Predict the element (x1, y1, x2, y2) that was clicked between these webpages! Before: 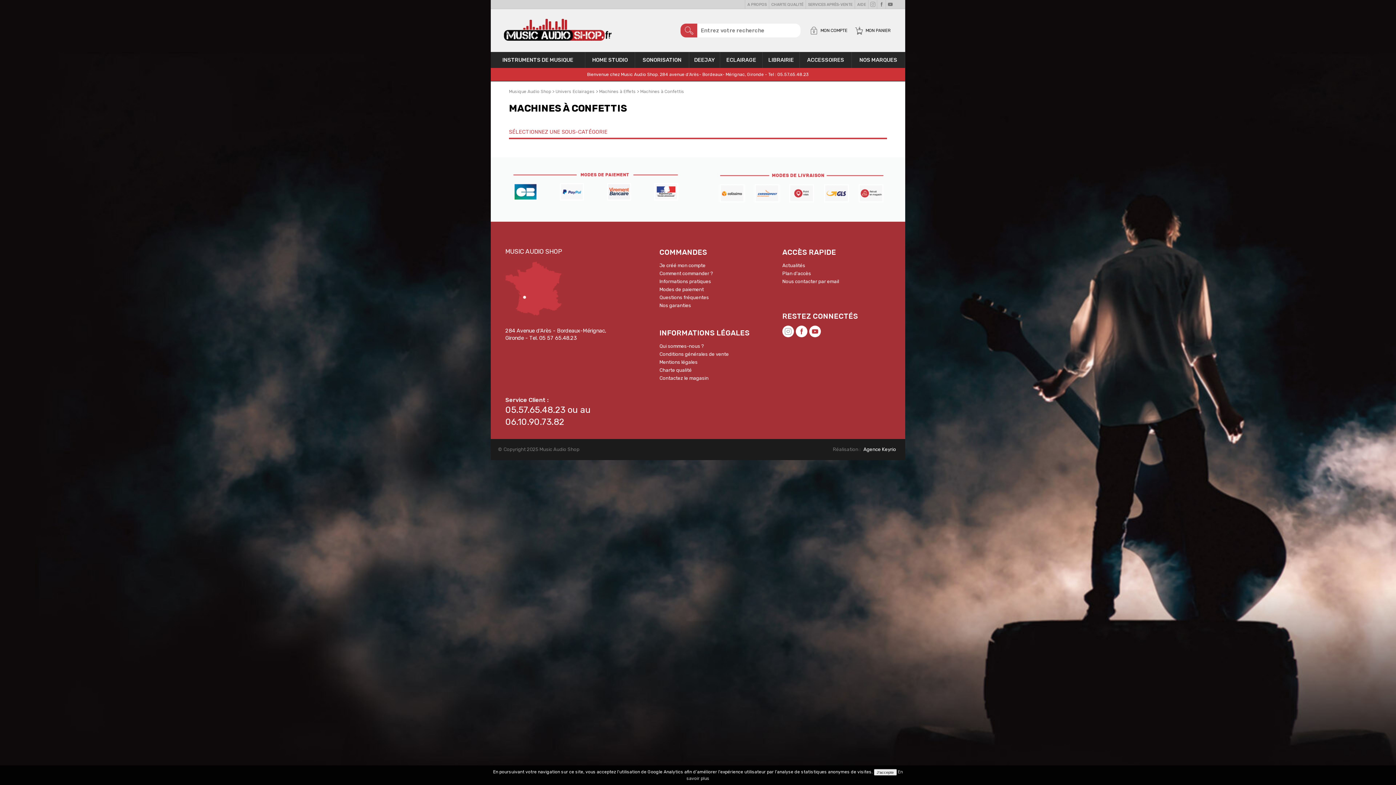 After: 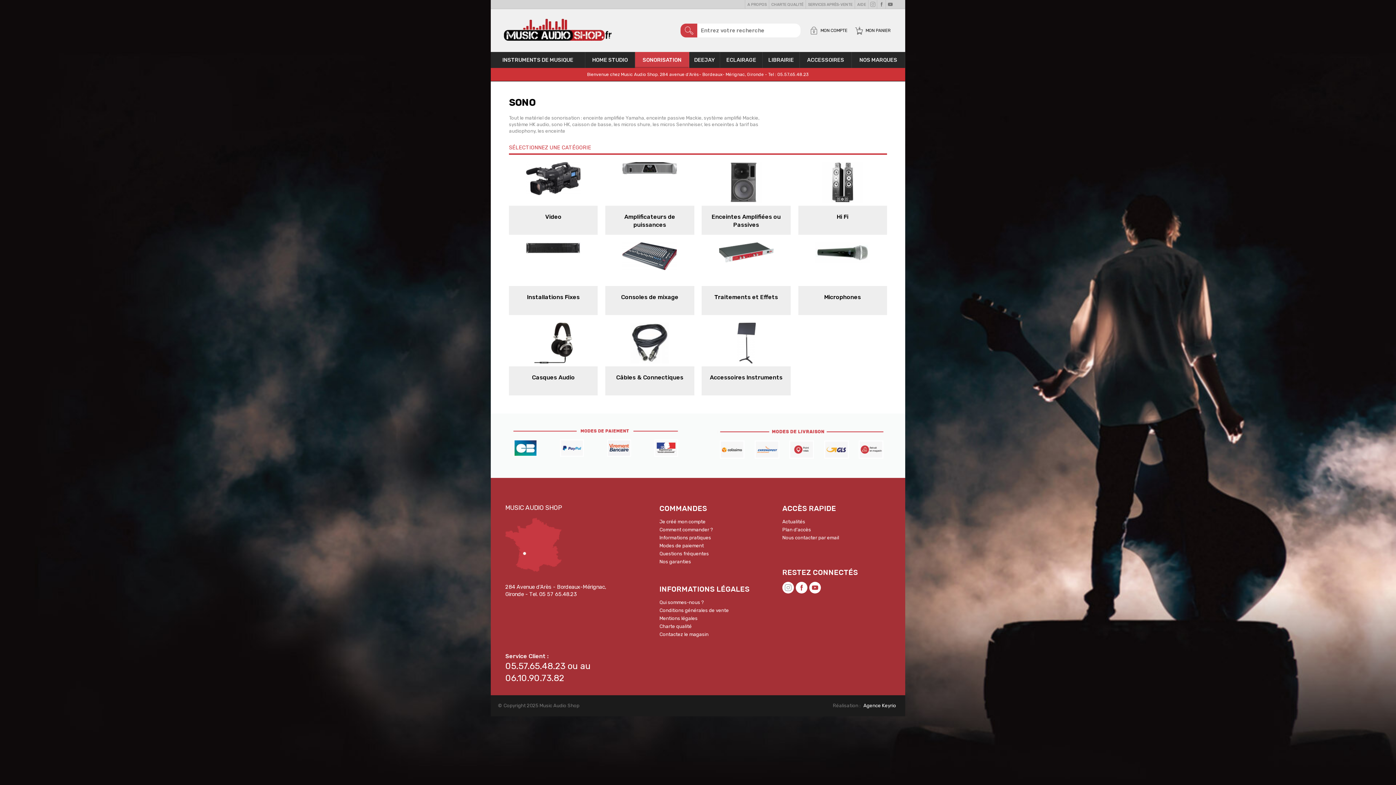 Action: bbox: (635, 52, 689, 68) label: SONORISATION